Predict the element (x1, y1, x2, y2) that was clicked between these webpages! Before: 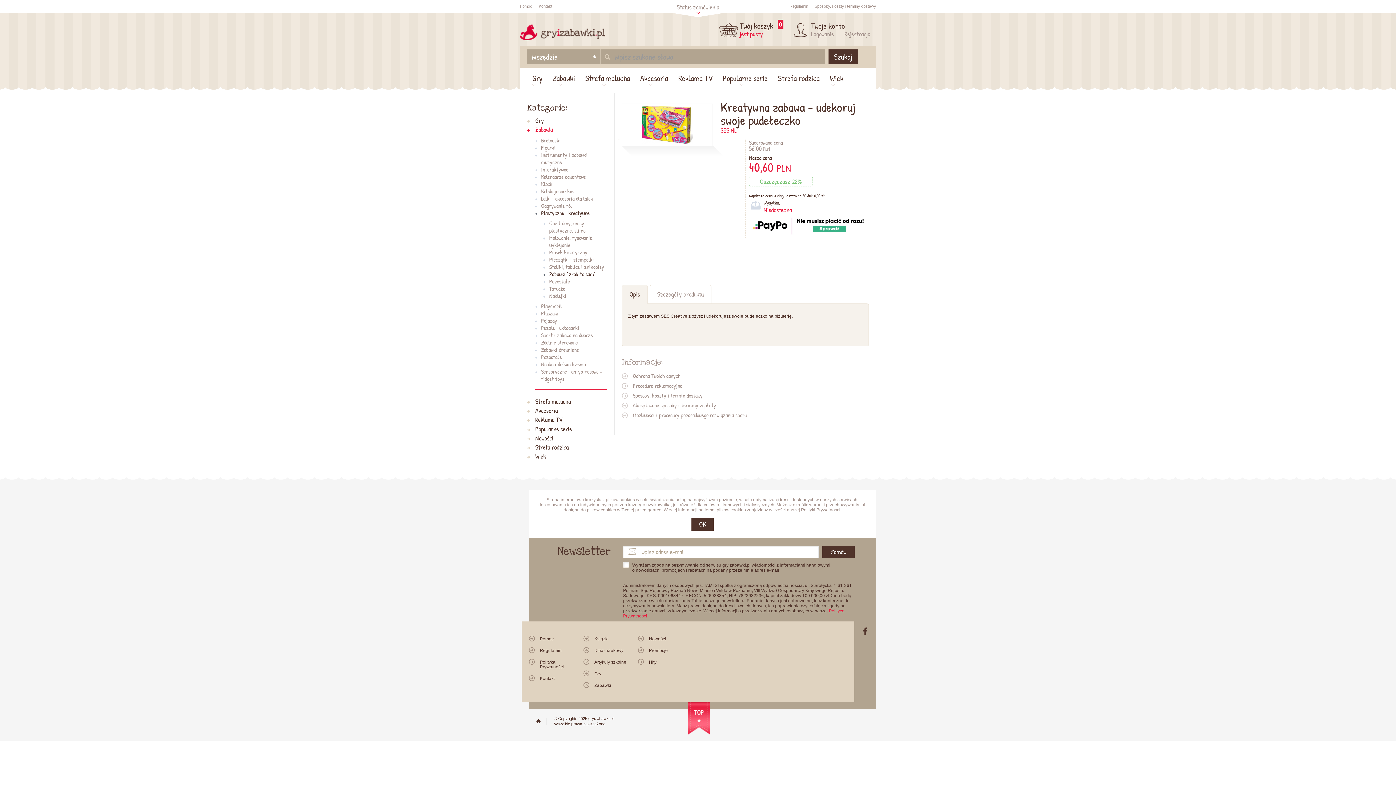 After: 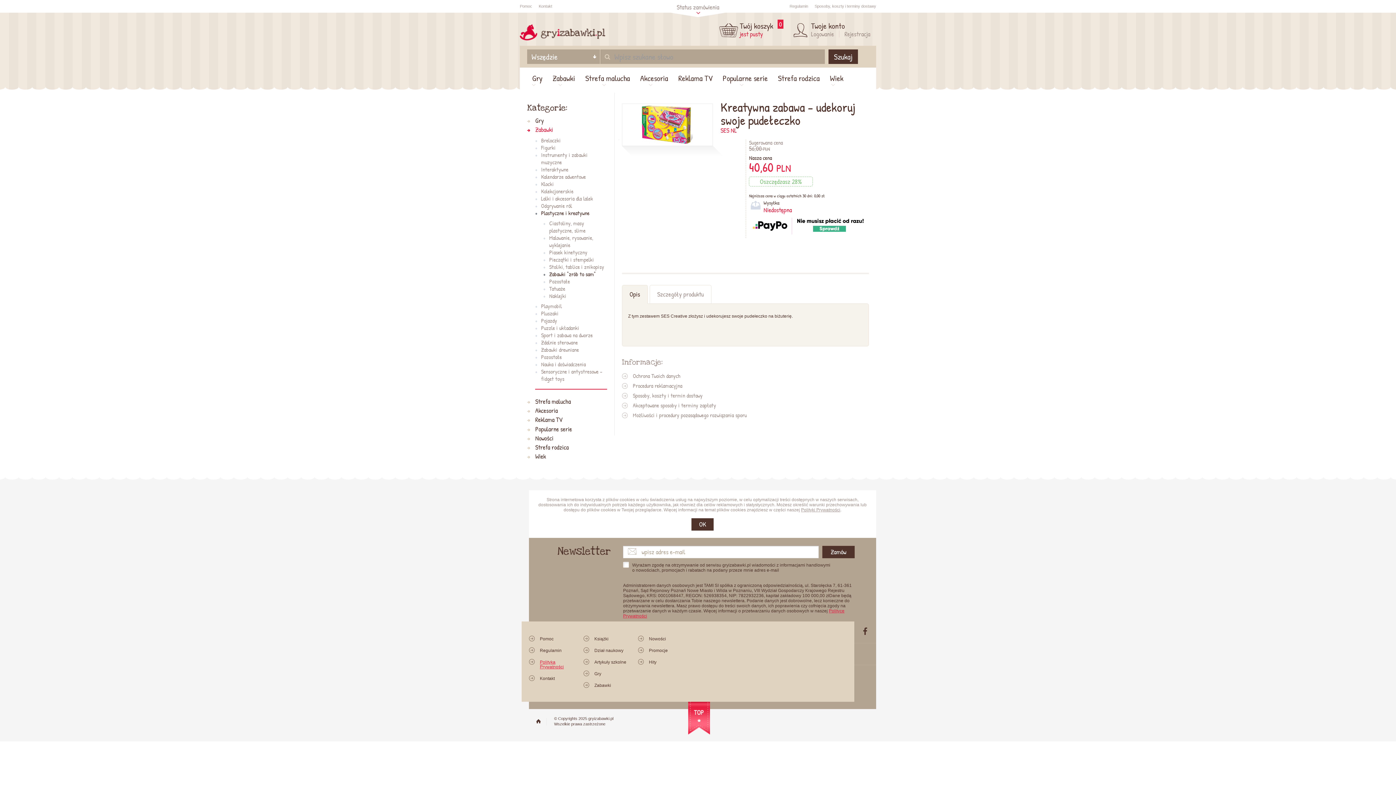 Action: bbox: (540, 660, 564, 669) label: Polityka Prywatności